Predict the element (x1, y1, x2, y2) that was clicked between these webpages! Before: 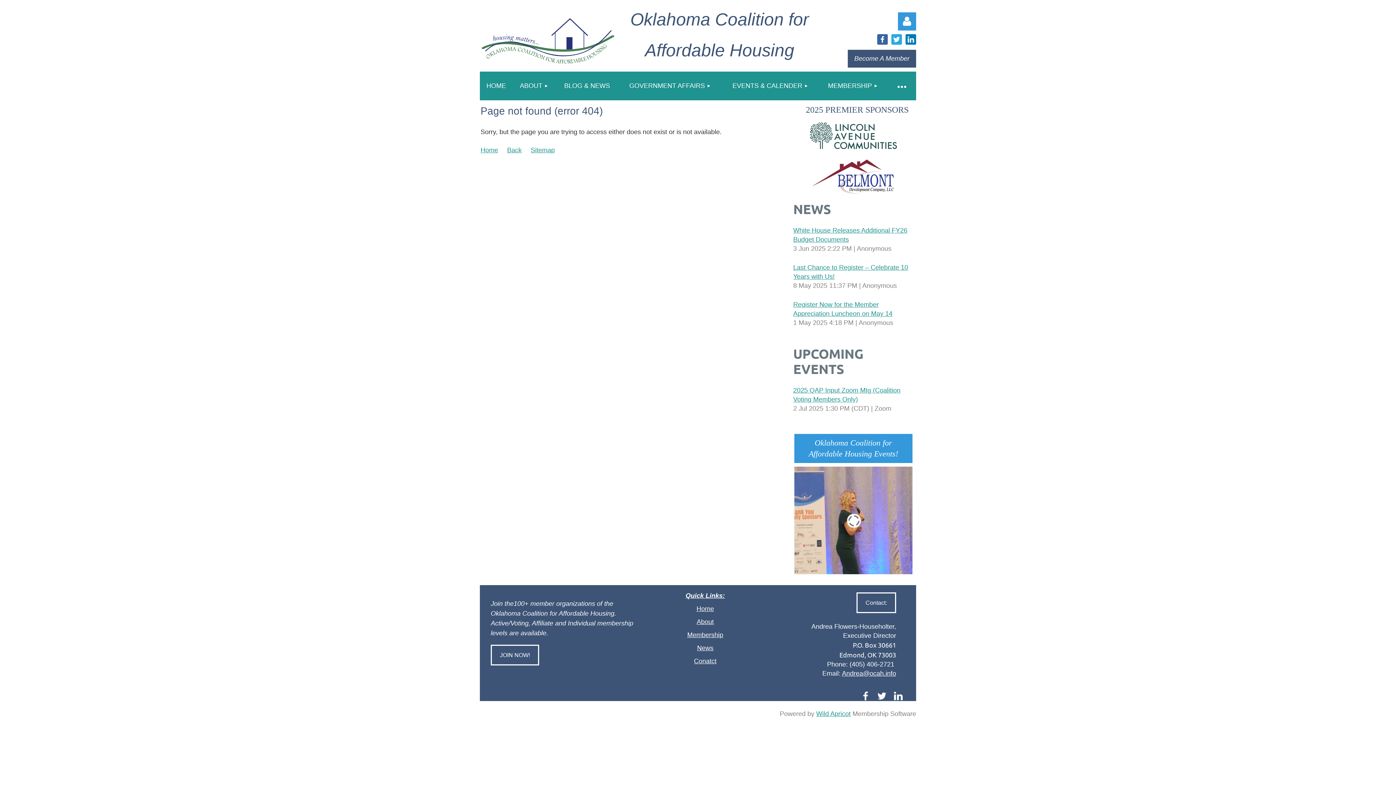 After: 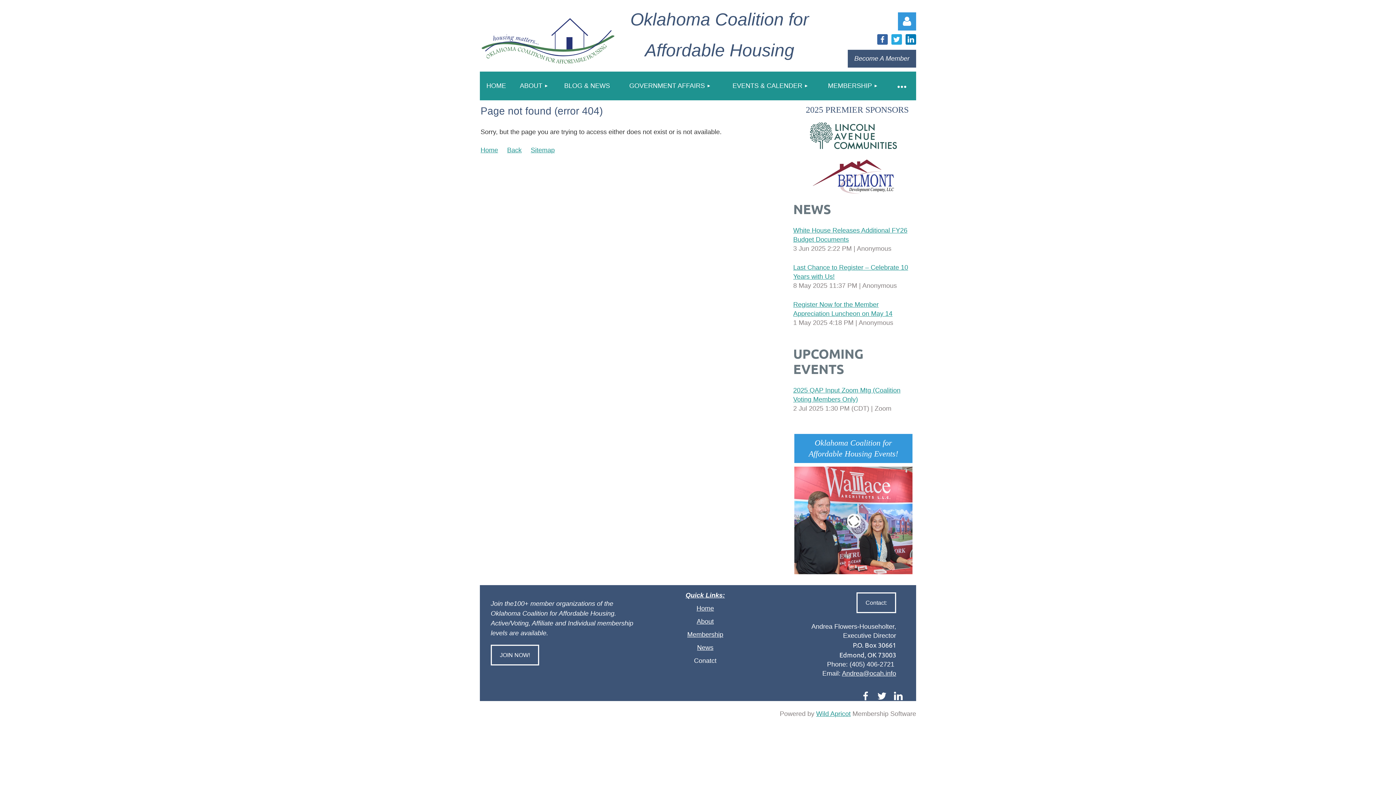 Action: bbox: (694, 657, 716, 665) label: Conatct